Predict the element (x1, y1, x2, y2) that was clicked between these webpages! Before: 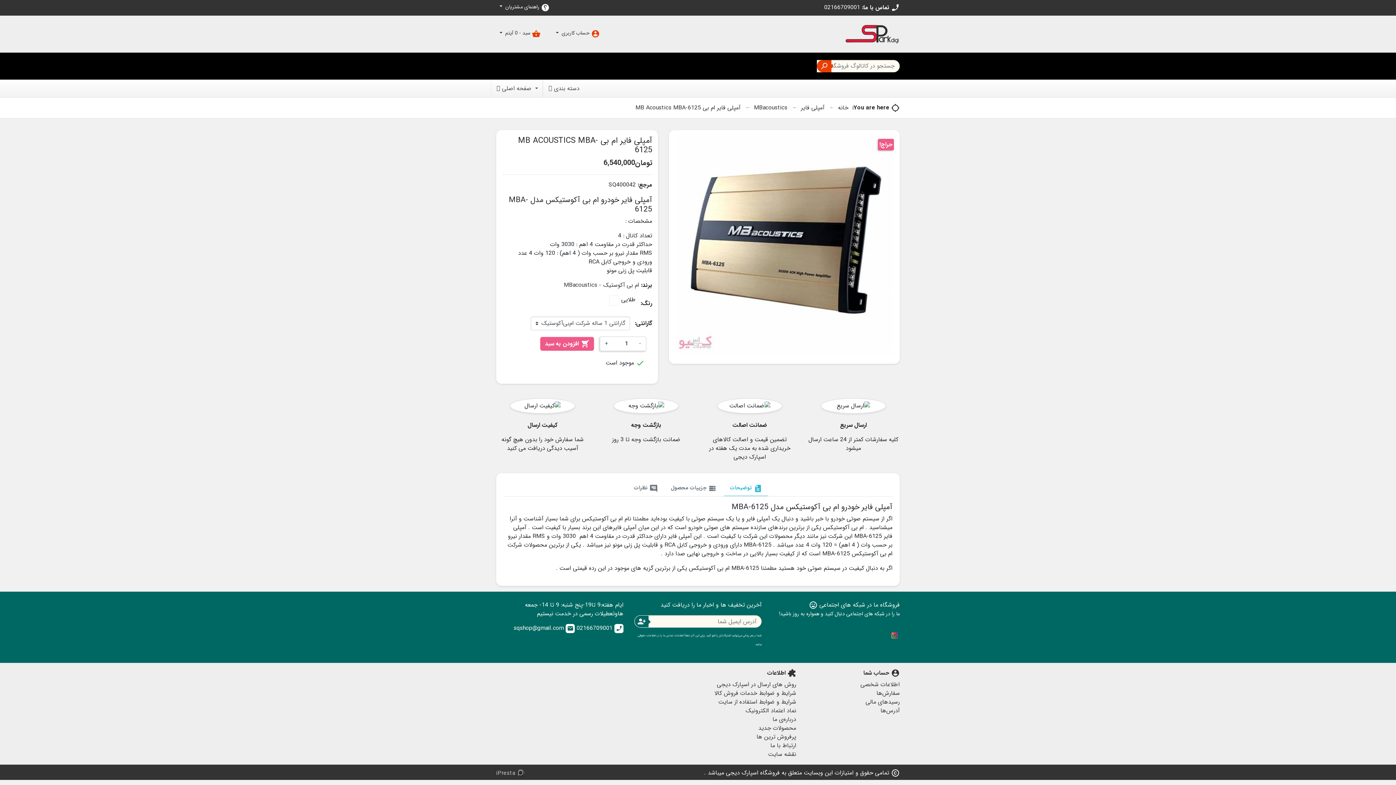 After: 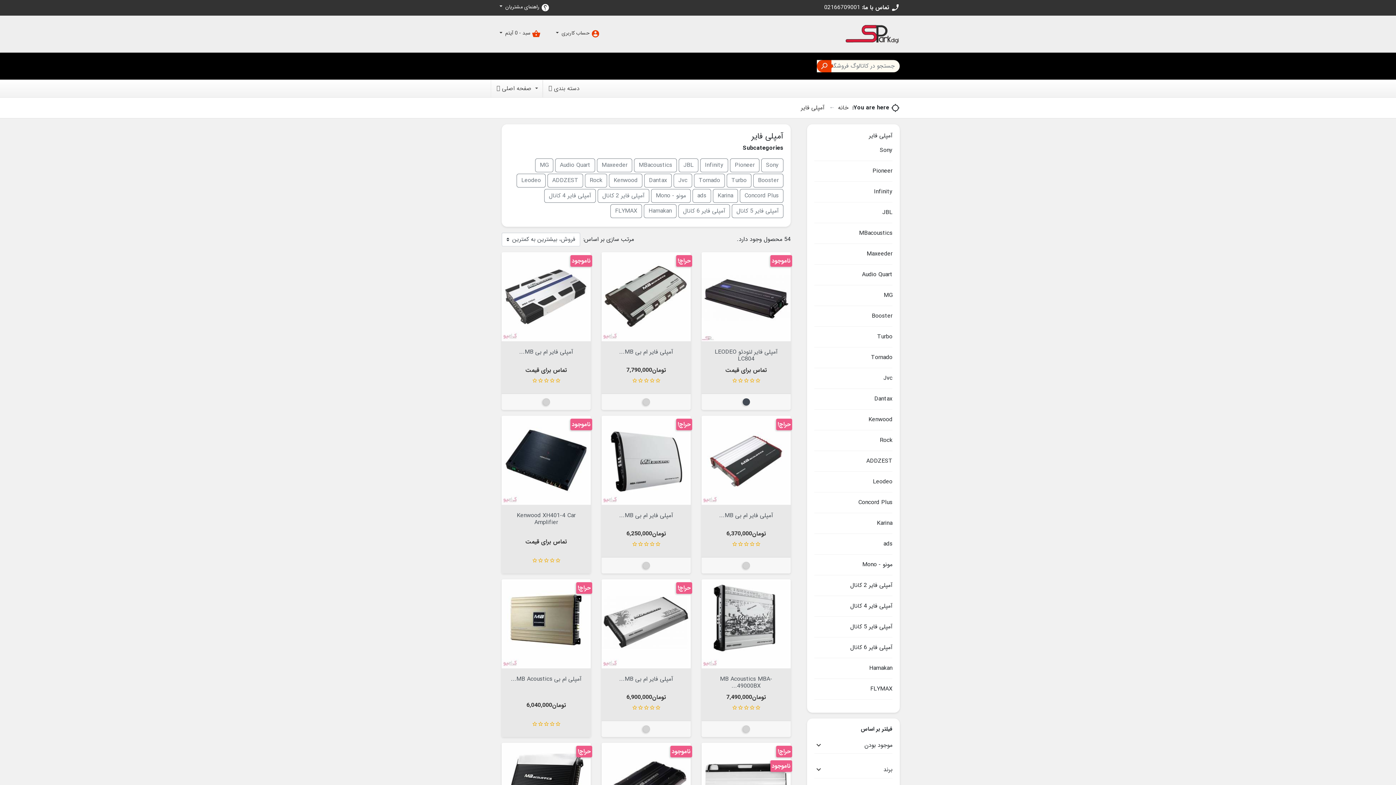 Action: bbox: (801, 103, 824, 112) label: آمپلی فایر